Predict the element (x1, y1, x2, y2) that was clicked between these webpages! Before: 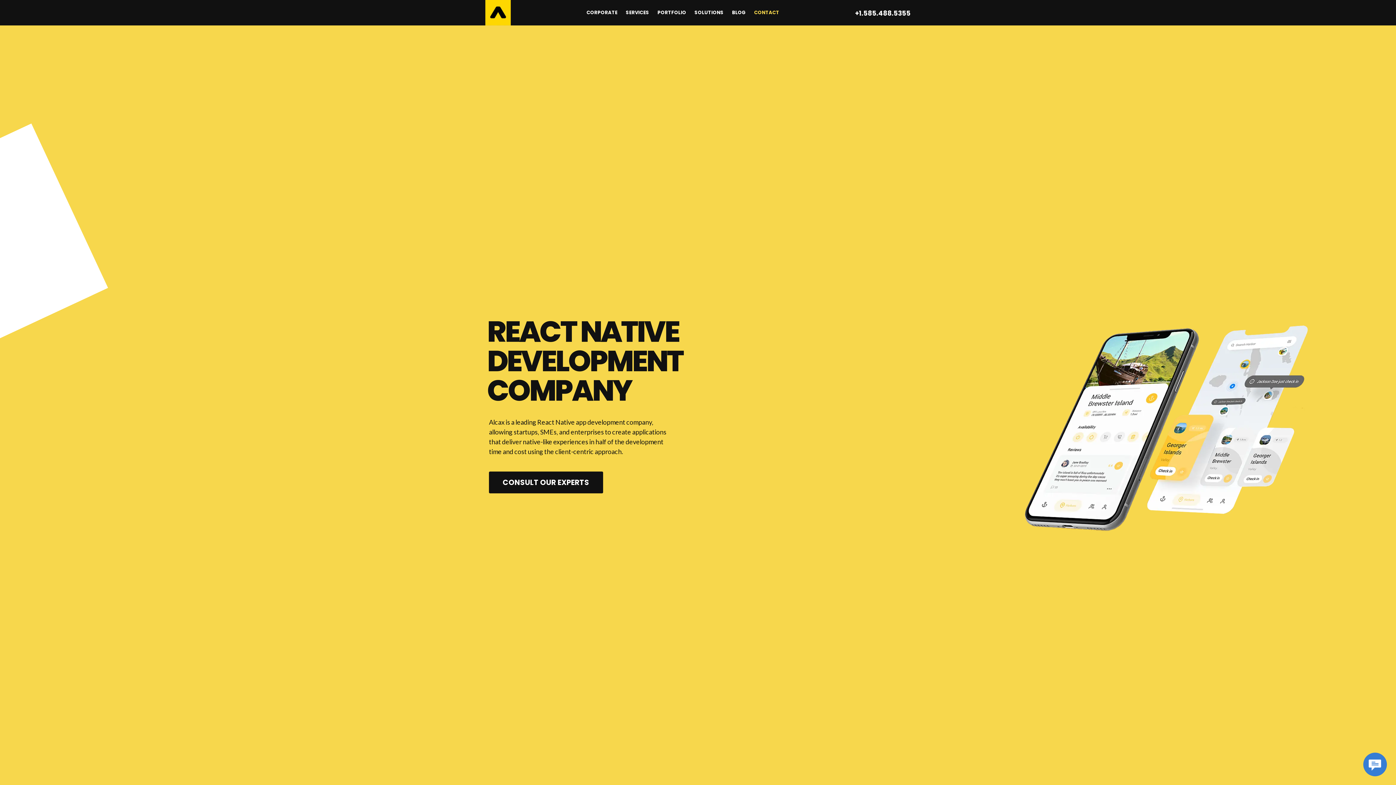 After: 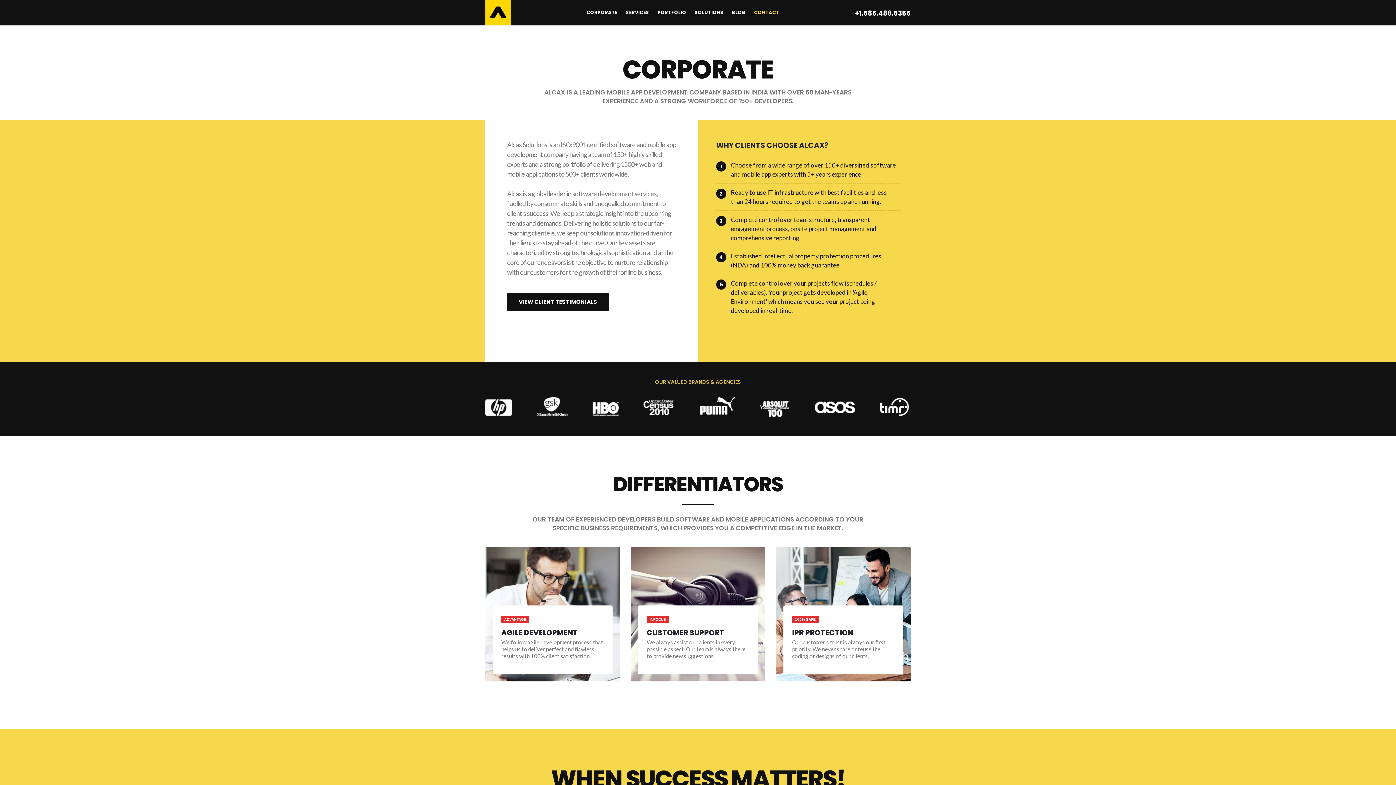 Action: label: CORPORATE bbox: (586, 0, 617, 25)